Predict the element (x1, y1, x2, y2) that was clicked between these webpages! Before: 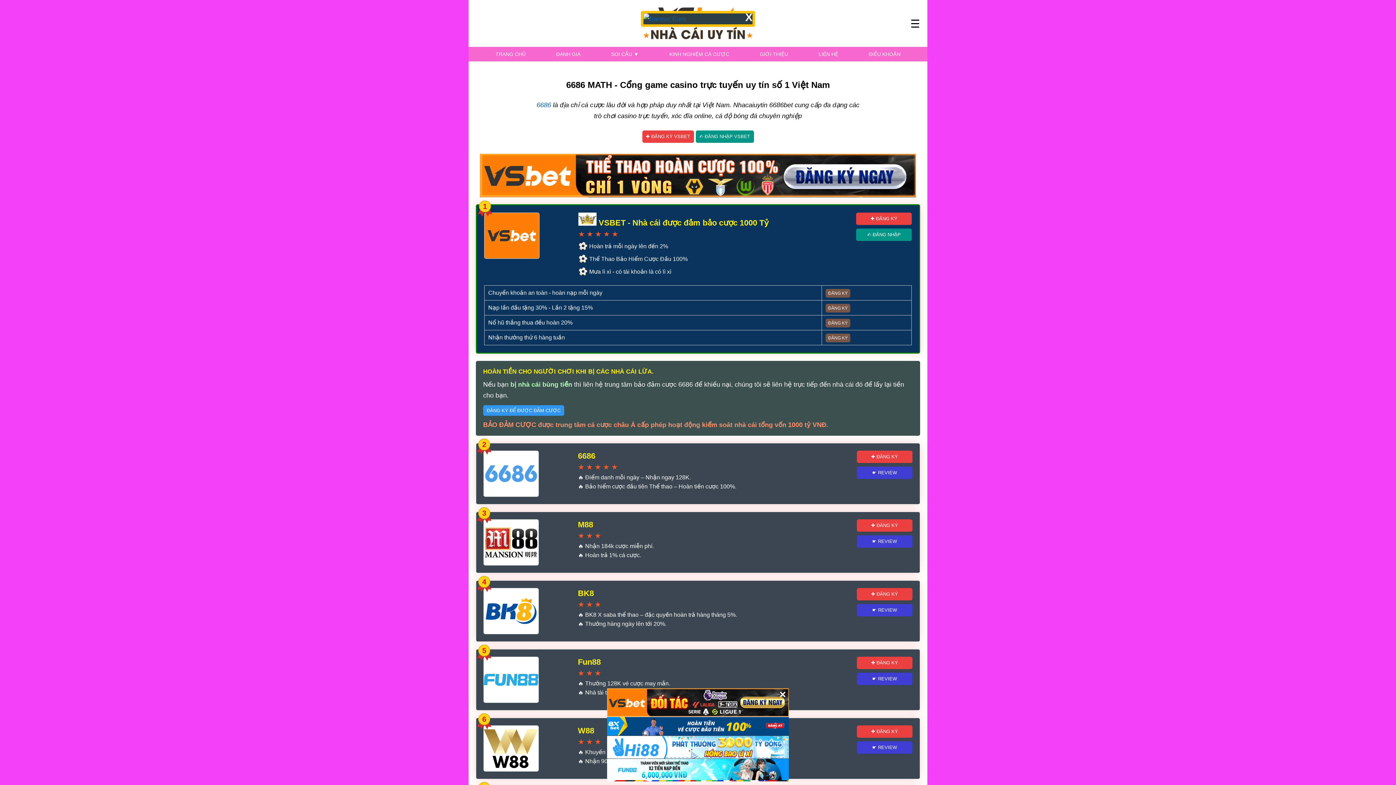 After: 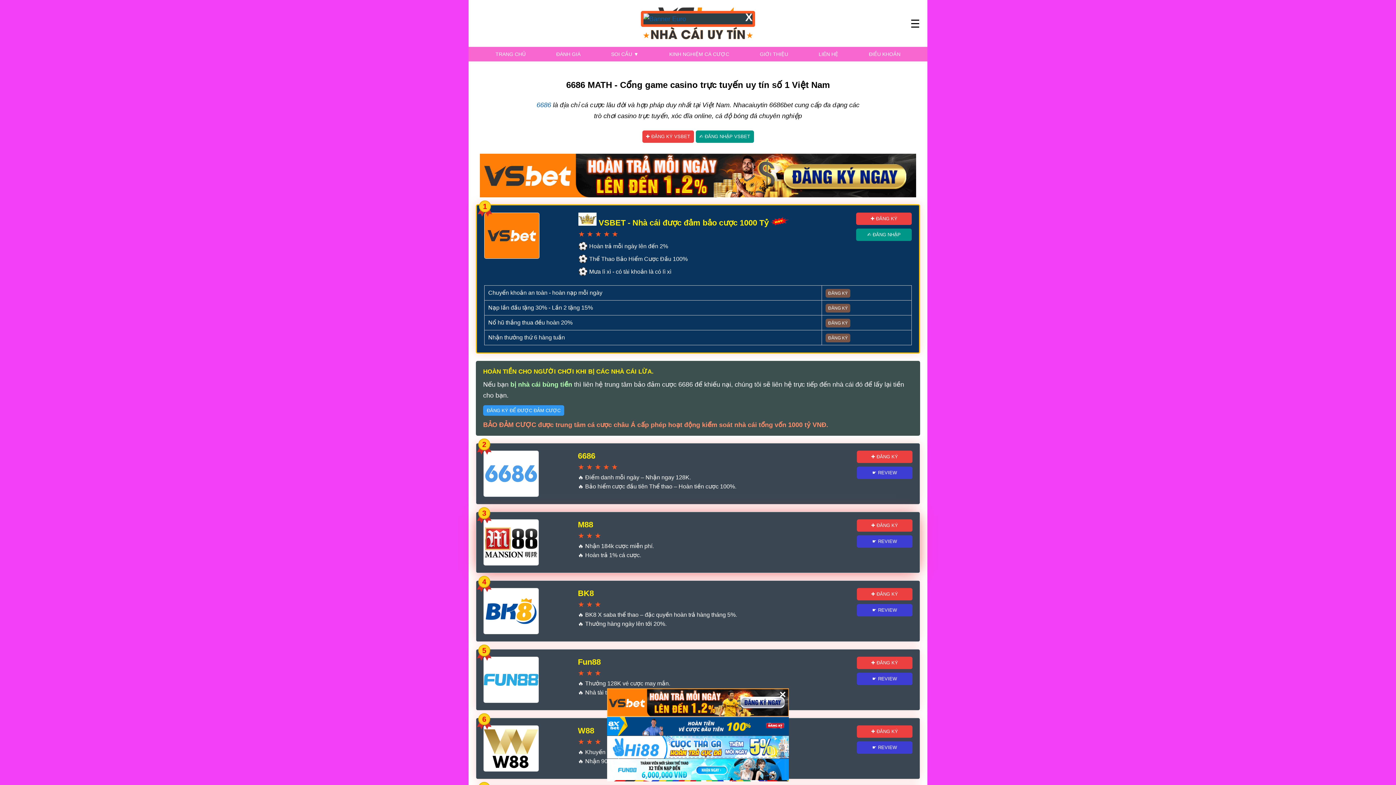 Action: bbox: (856, 519, 912, 531) label: ✚ ĐĂNG KÝ